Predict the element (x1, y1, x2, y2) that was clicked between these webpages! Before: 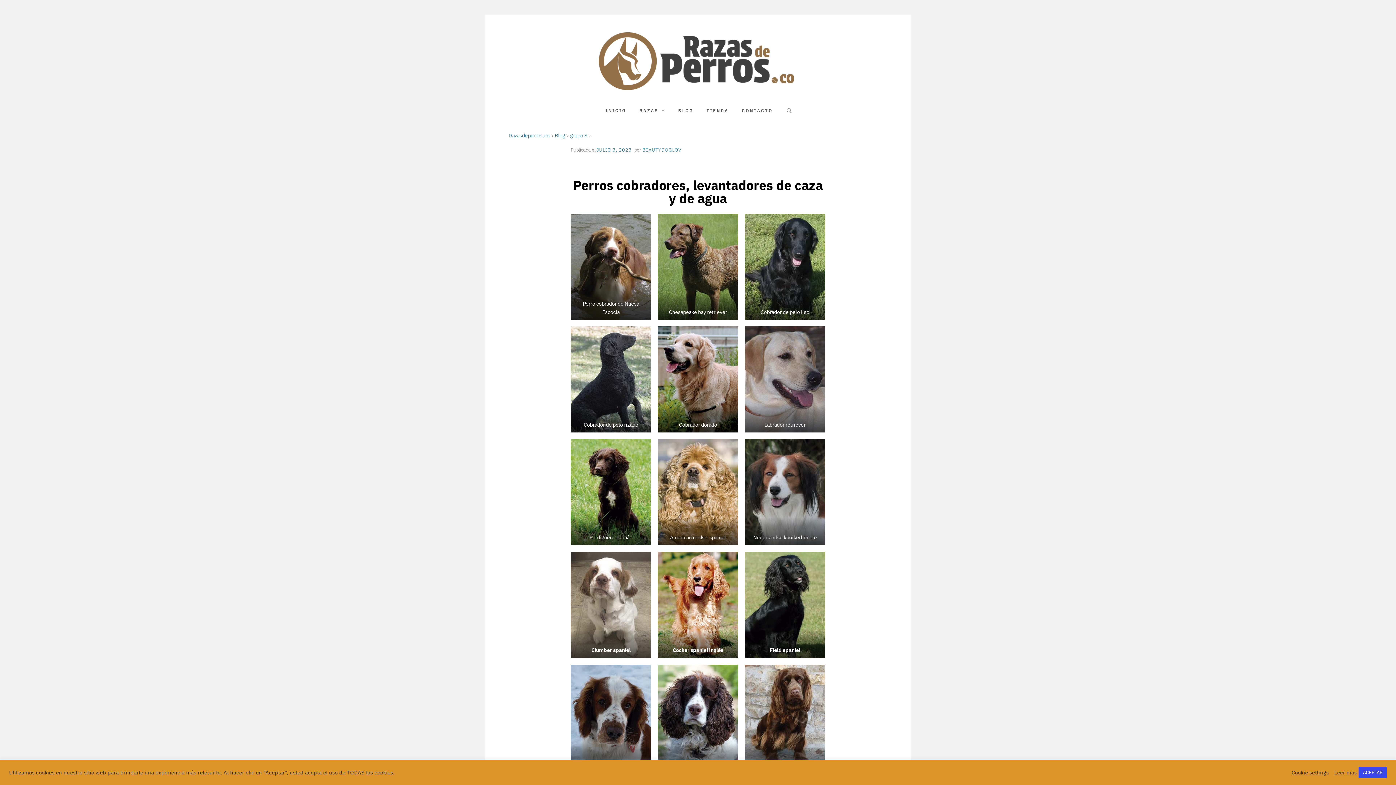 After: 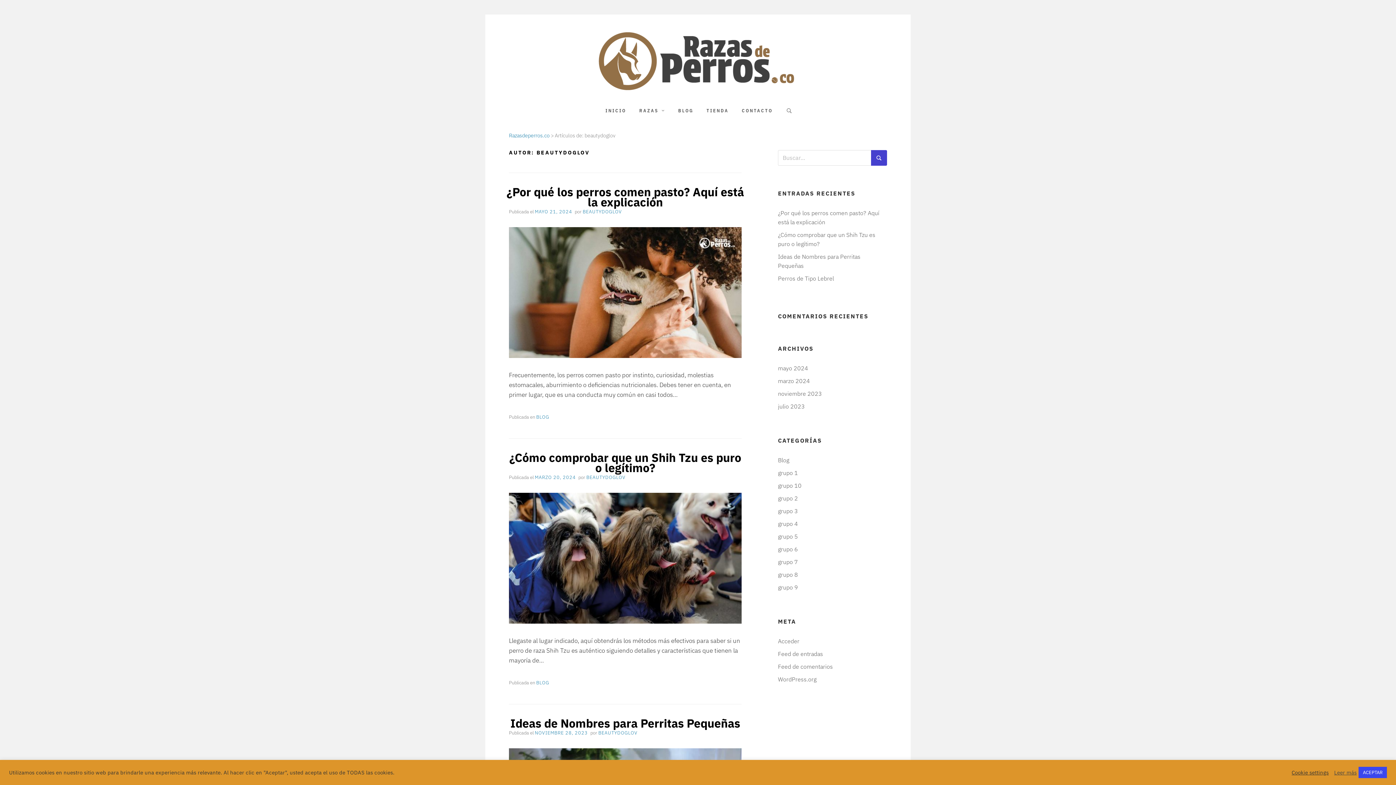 Action: label: BEAUTYDOGLOV bbox: (642, 146, 681, 153)